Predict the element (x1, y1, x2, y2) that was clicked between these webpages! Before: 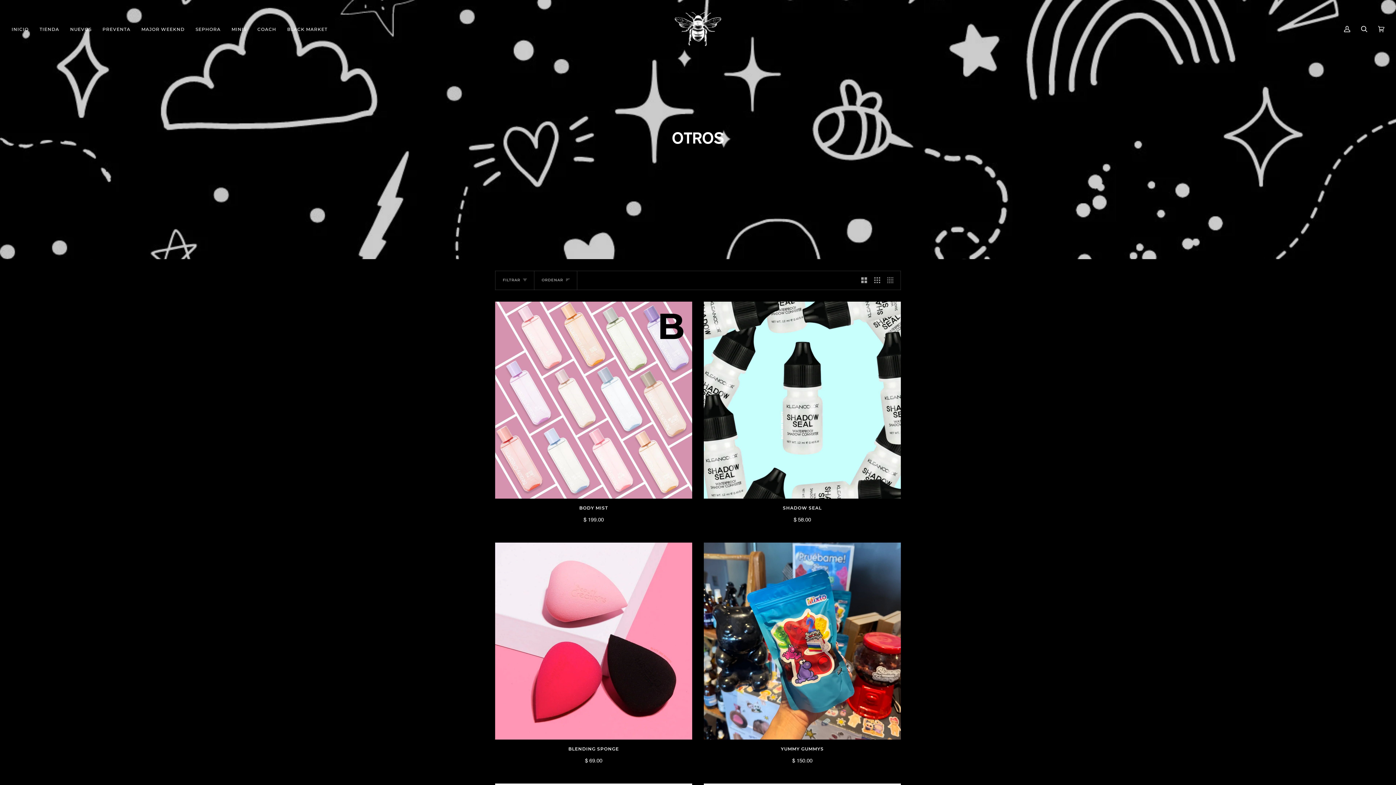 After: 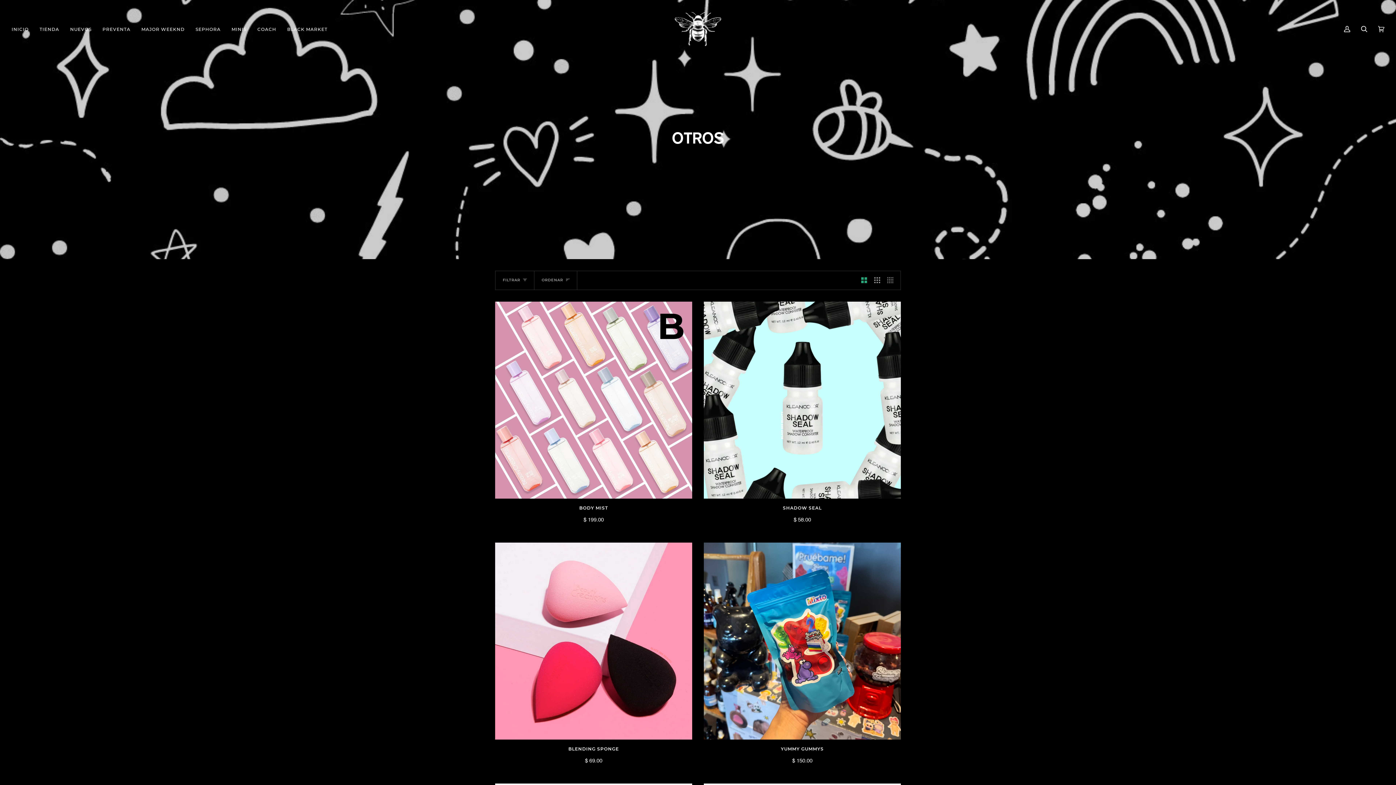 Action: label: Mostrar 2 productos por fila bbox: (857, 271, 870, 289)